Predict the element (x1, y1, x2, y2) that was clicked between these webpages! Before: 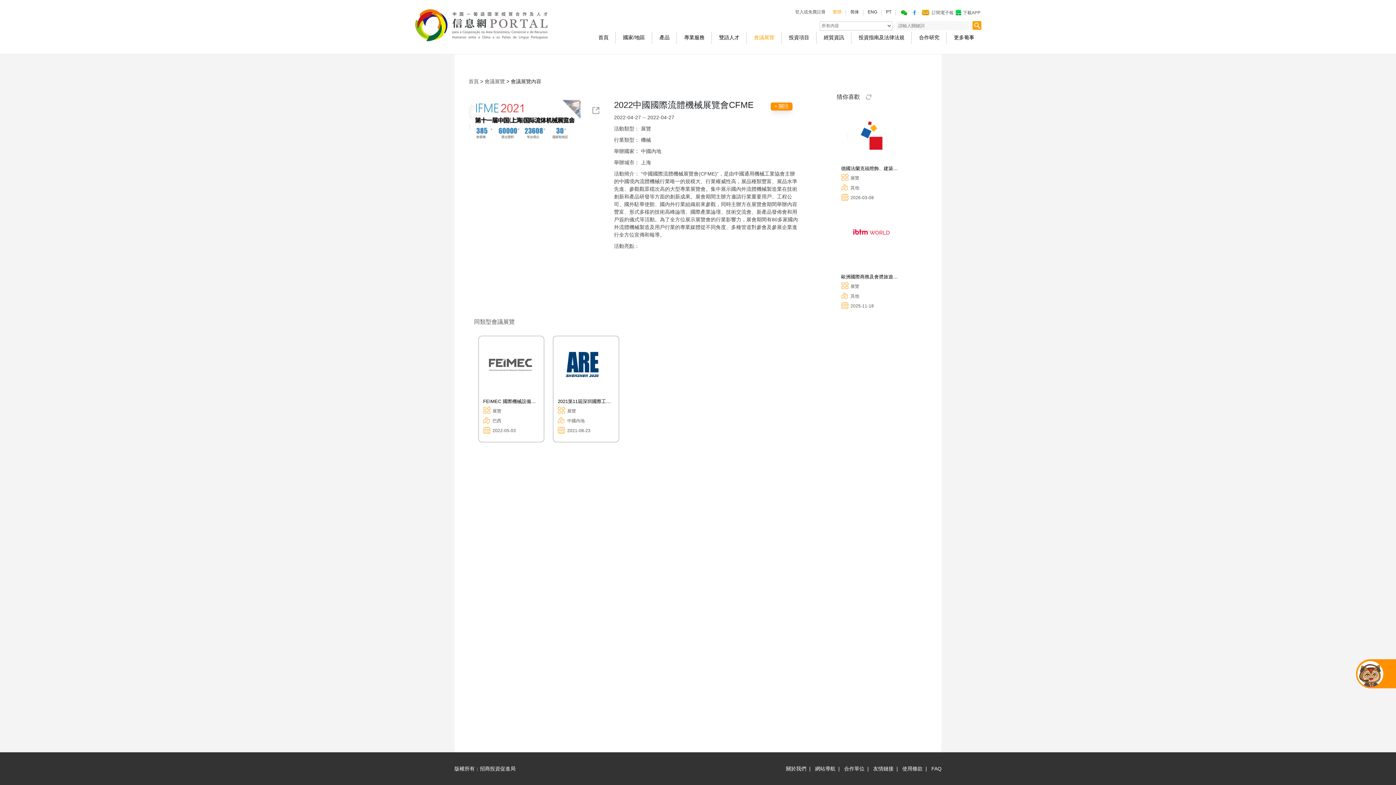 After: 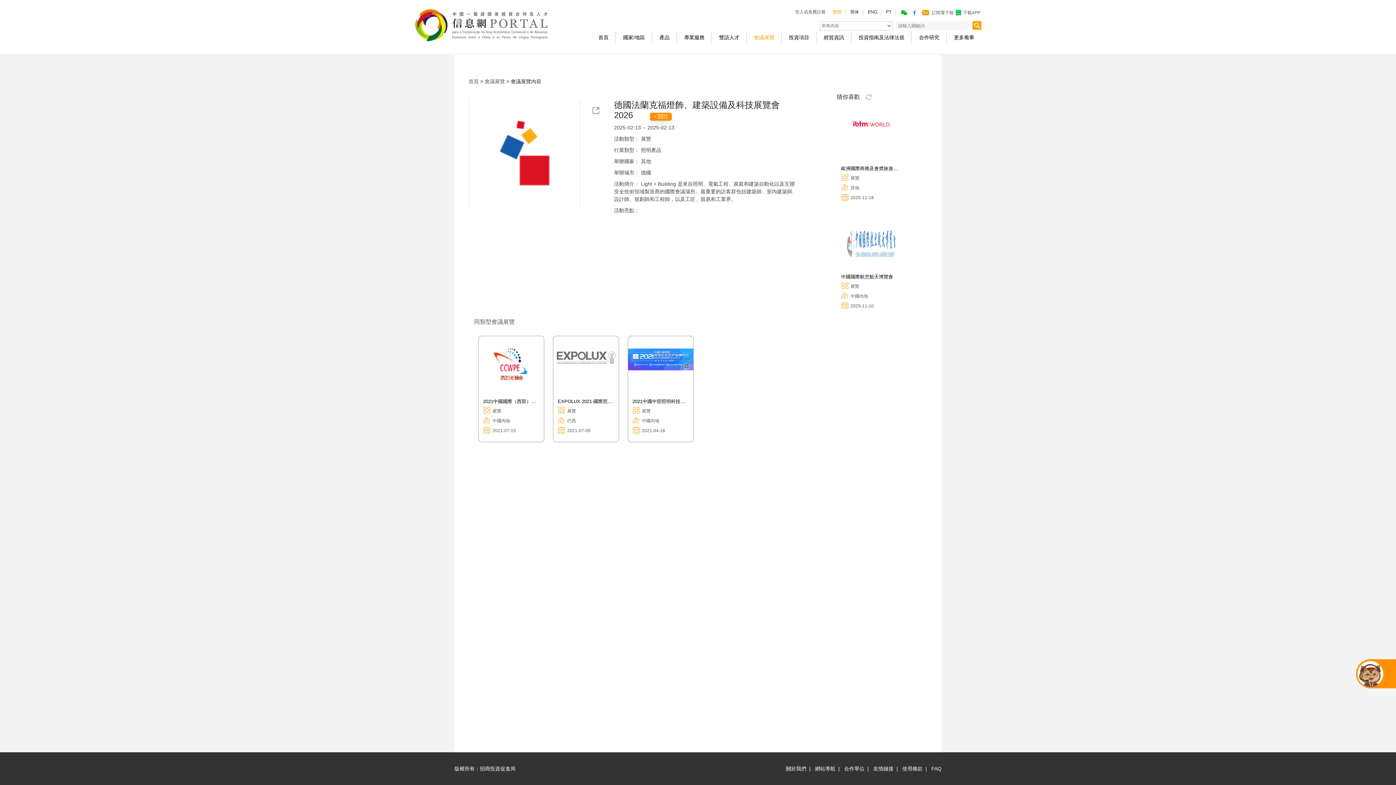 Action: label: 德國法蘭克福燈飾、建築設備及科技展覽會 2026
展覽
其他
2026-03-08 bbox: (836, 103, 906, 204)